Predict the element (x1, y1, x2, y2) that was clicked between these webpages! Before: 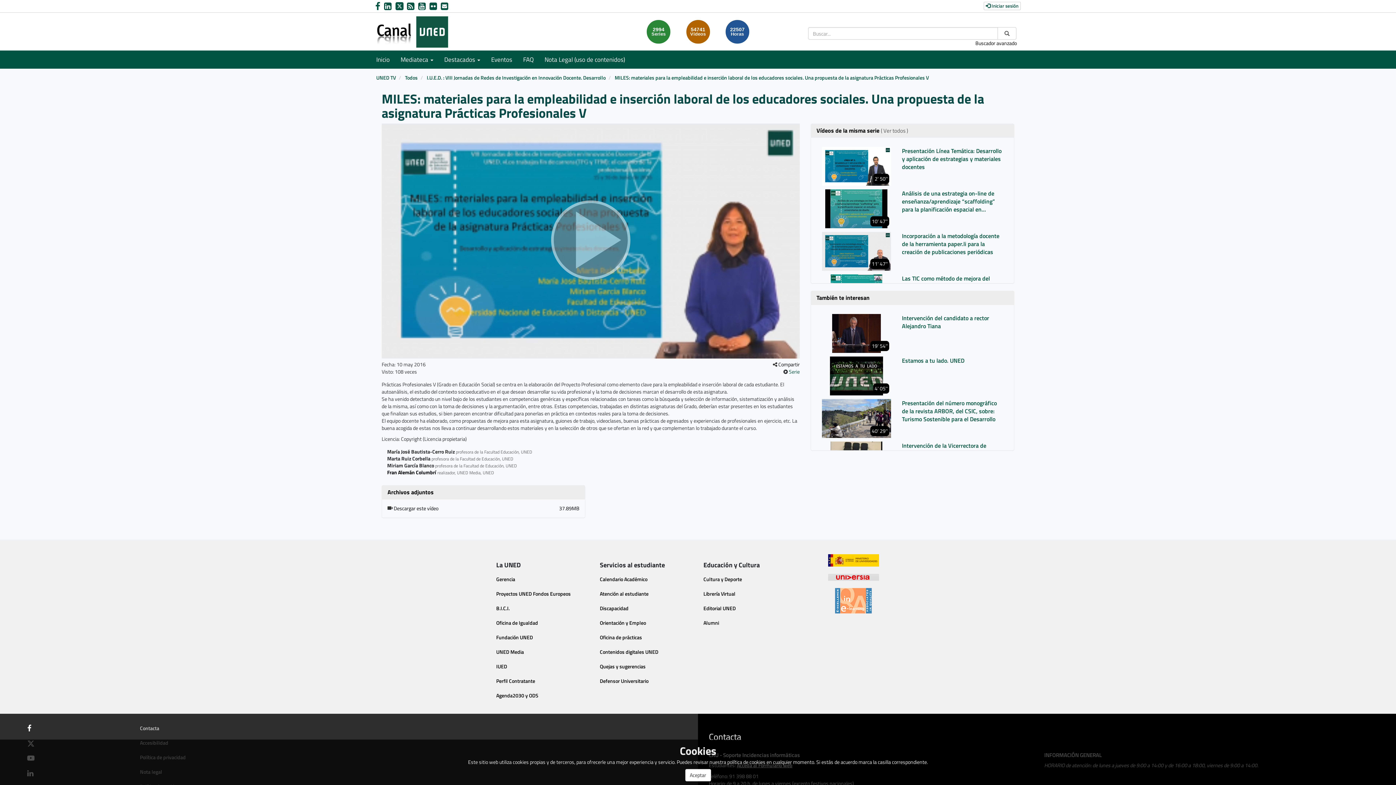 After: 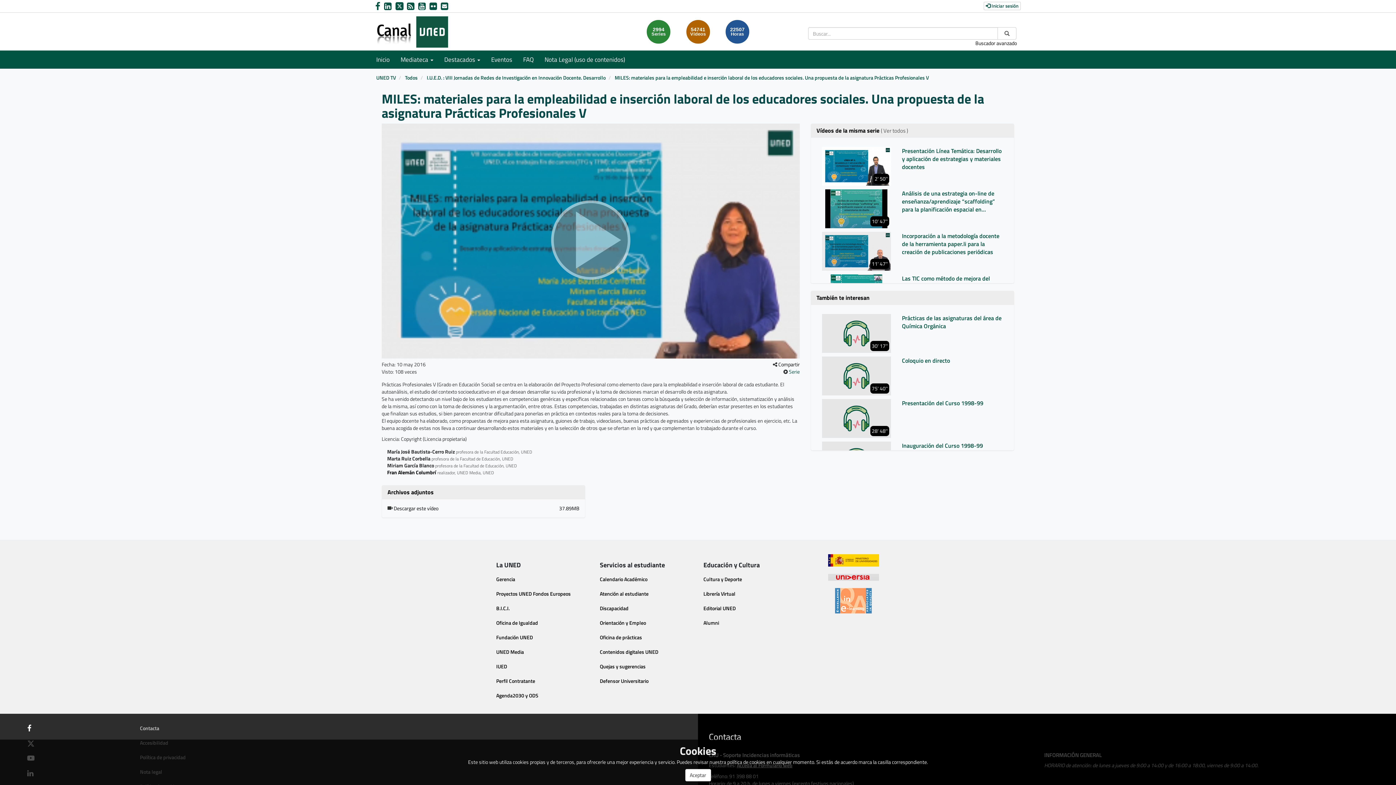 Action: bbox: (614, 73, 929, 81) label: MILES: materiales para la empleabilidad e inserción laboral de los educadores sociales. Una propuesta de la asignatura Prácticas Profesionales V